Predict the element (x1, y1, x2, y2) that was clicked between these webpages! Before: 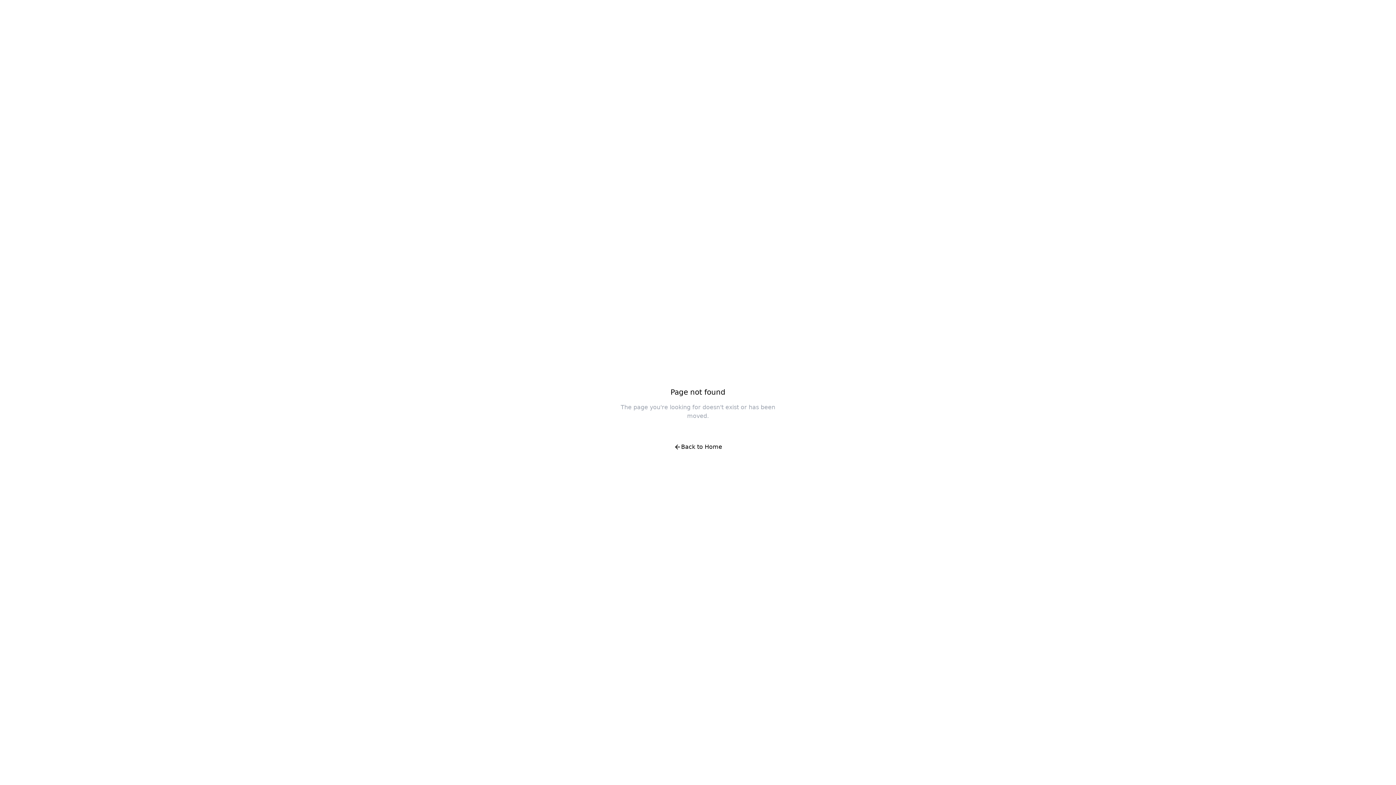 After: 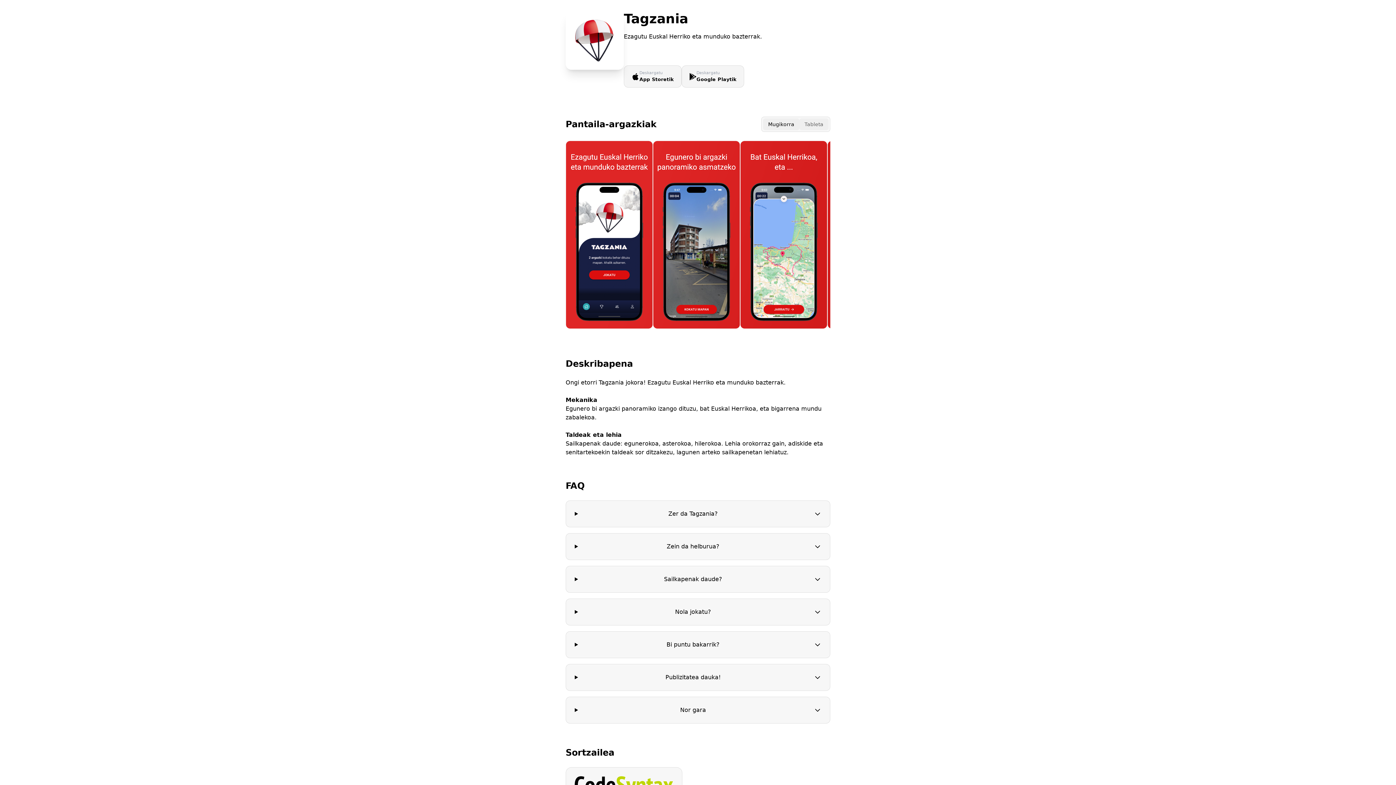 Action: bbox: (666, 438, 730, 456) label: Back to Home